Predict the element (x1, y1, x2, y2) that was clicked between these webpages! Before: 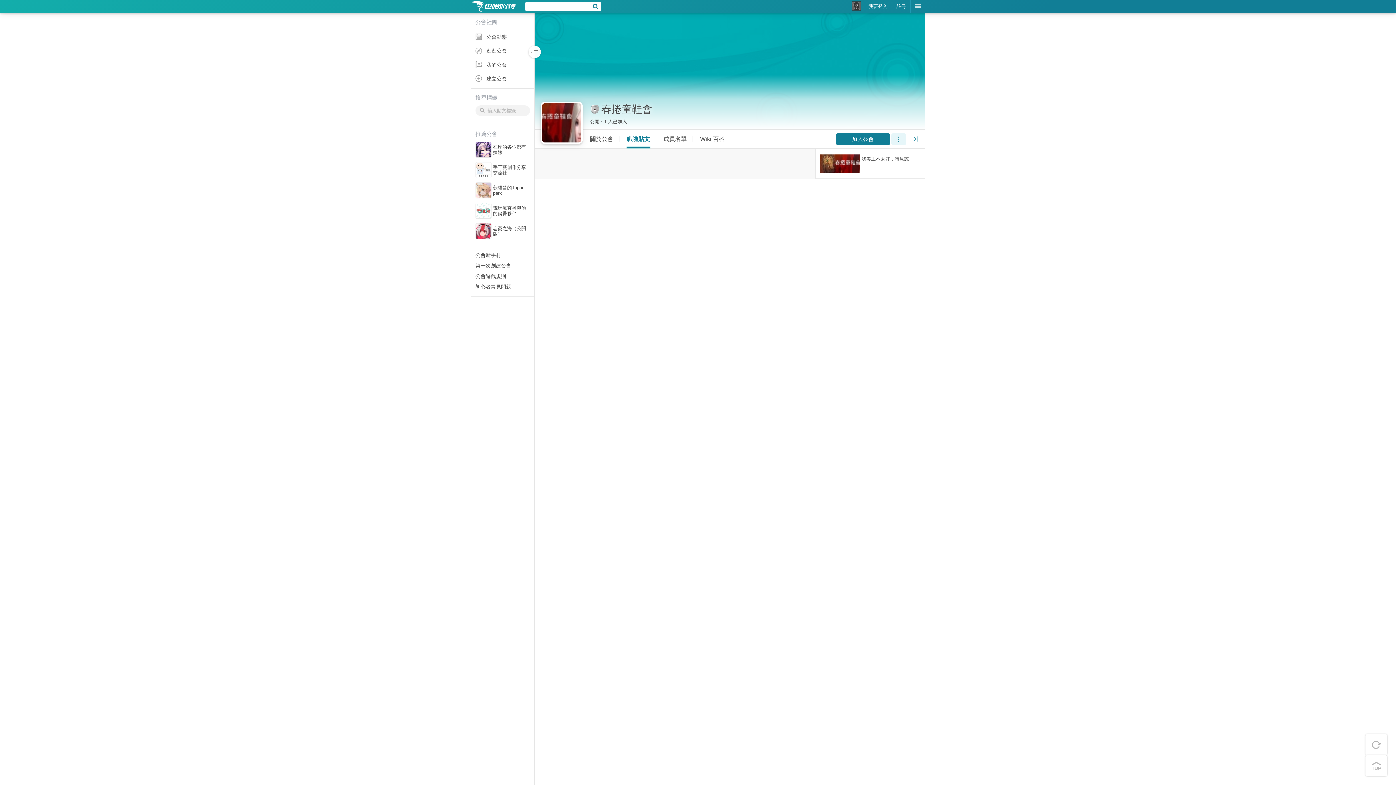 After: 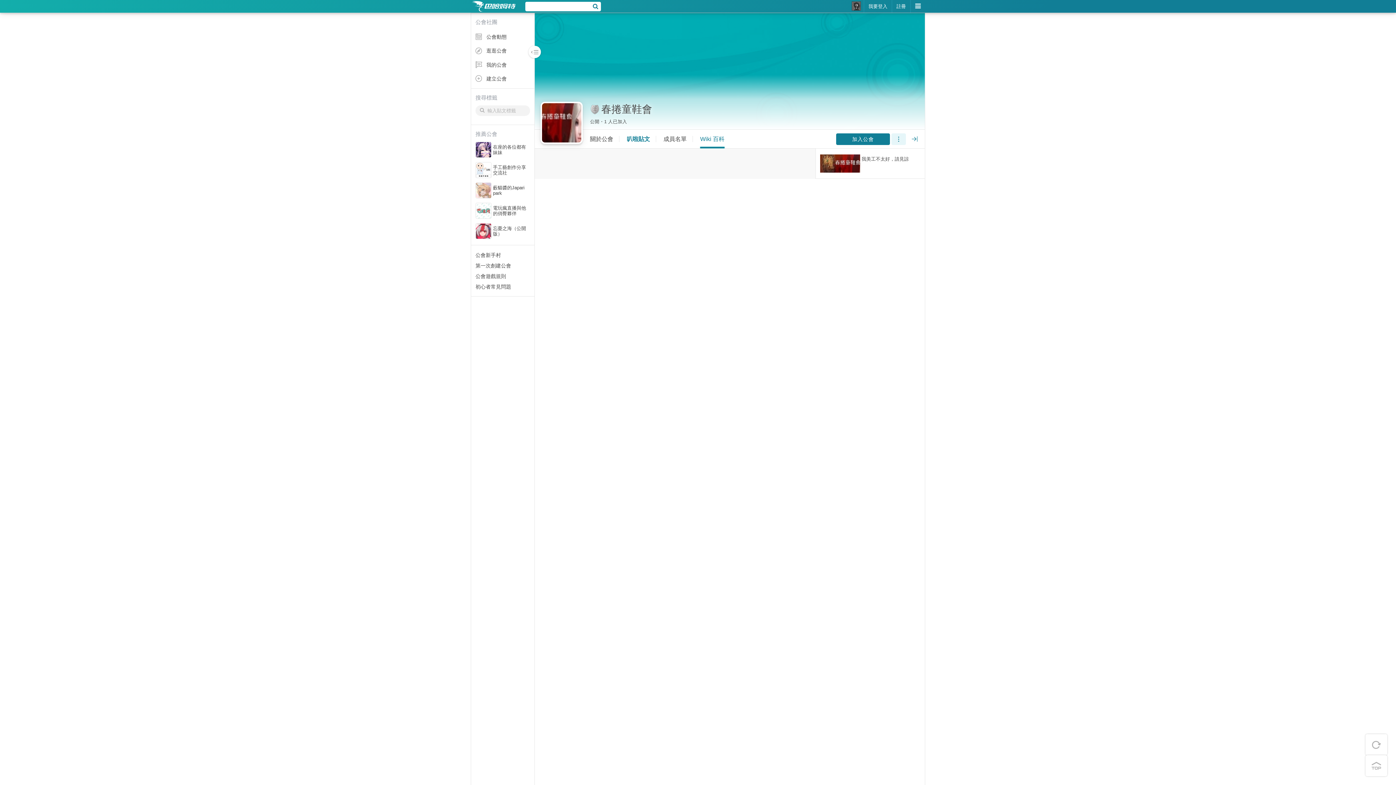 Action: label: Wiki 百科 bbox: (700, 135, 724, 142)